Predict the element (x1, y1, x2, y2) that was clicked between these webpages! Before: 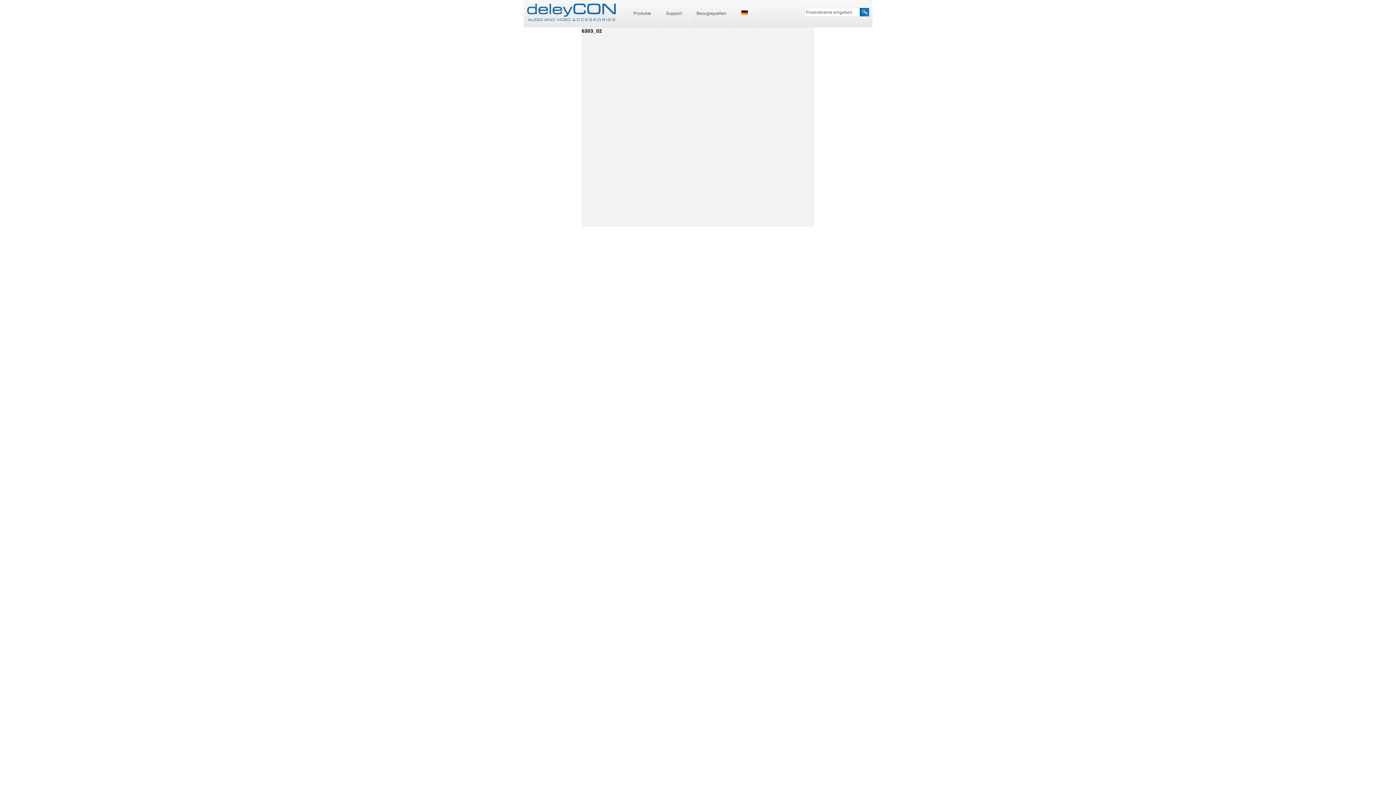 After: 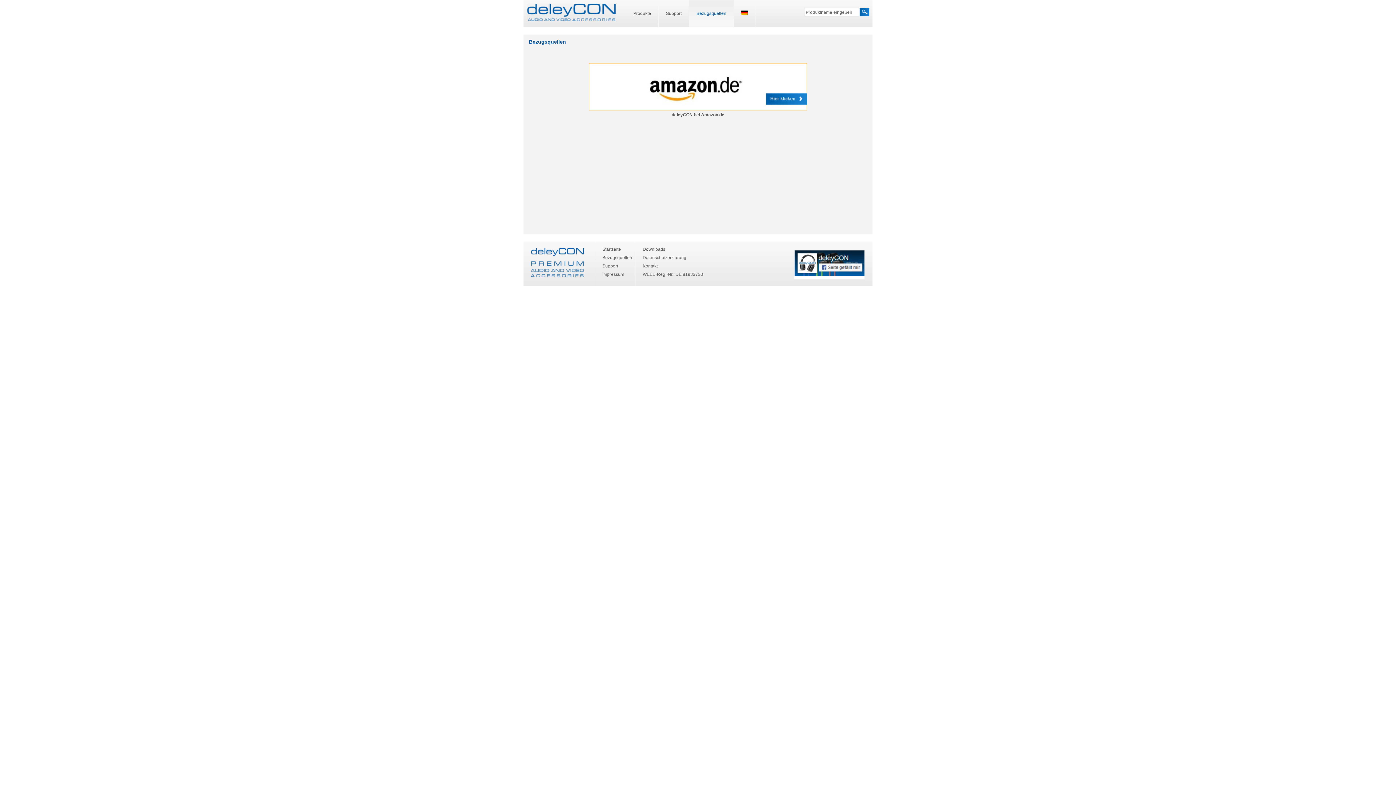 Action: label: Bezugsquellen bbox: (689, 0, 733, 26)